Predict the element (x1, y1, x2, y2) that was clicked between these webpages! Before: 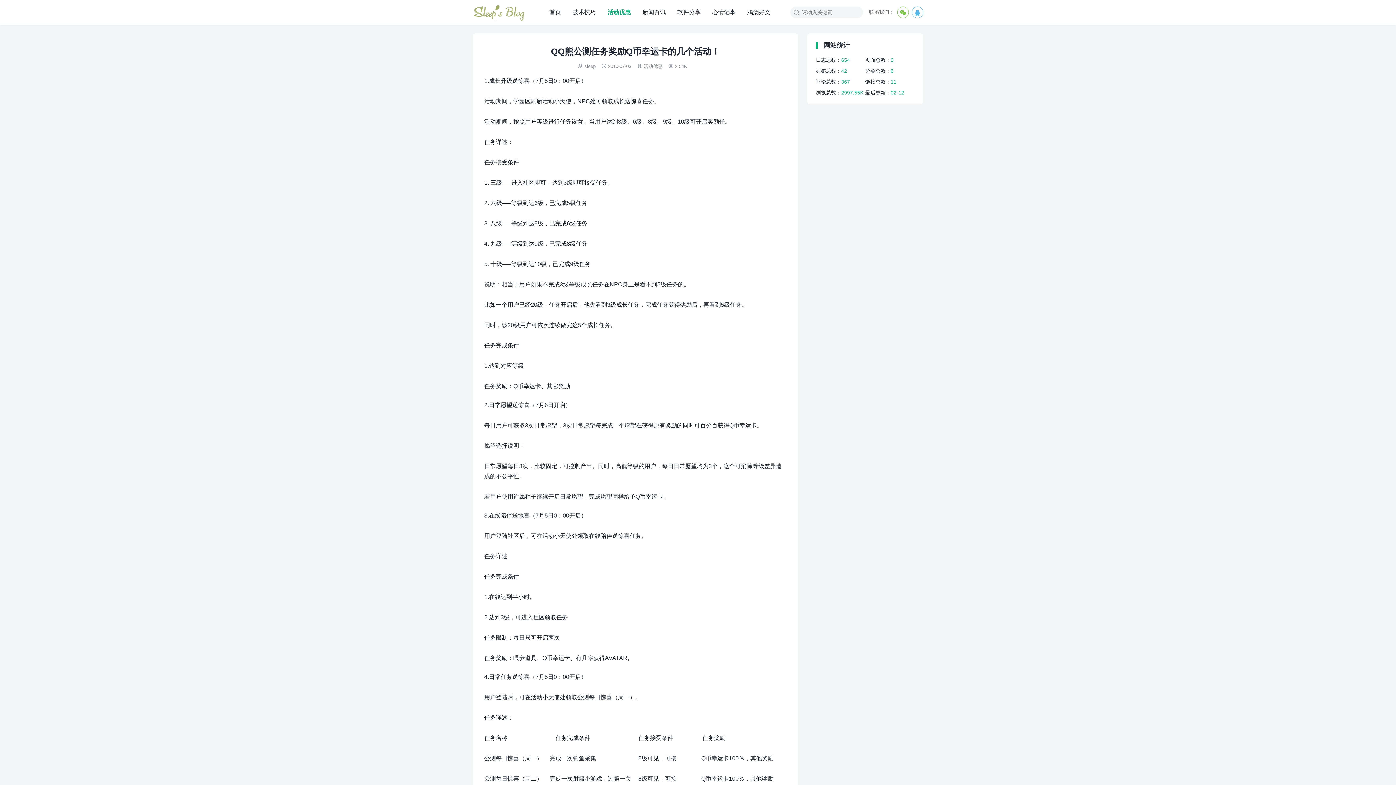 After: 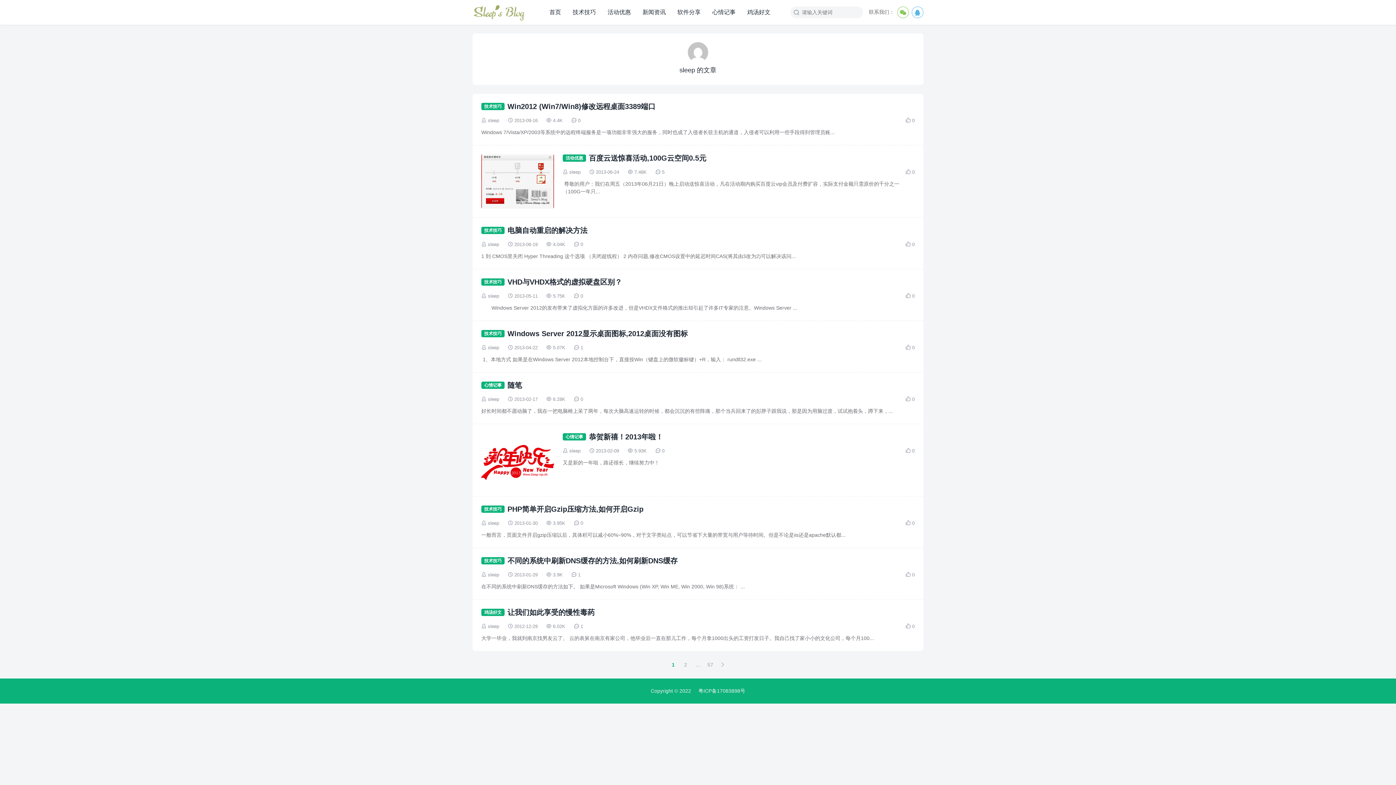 Action: bbox: (584, 63, 595, 69) label: sleep